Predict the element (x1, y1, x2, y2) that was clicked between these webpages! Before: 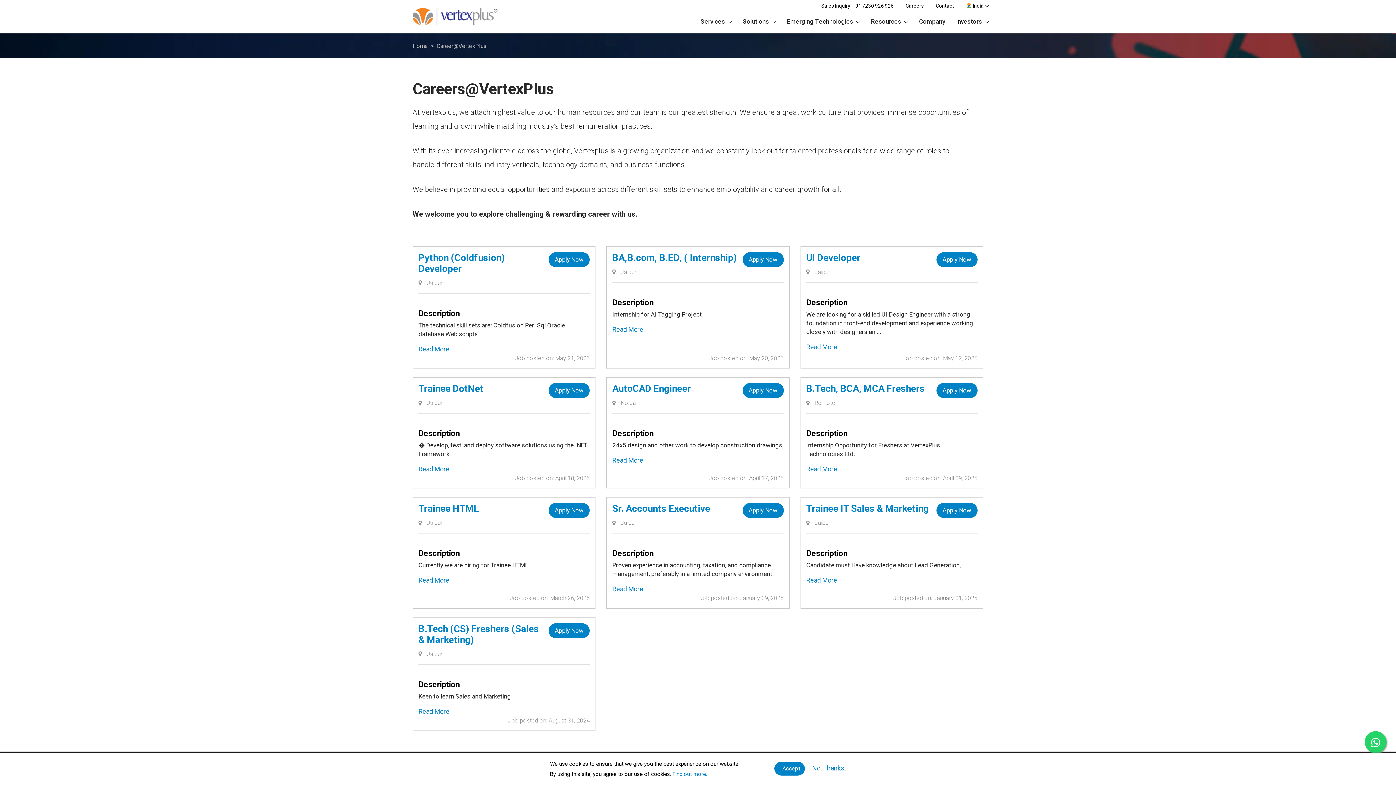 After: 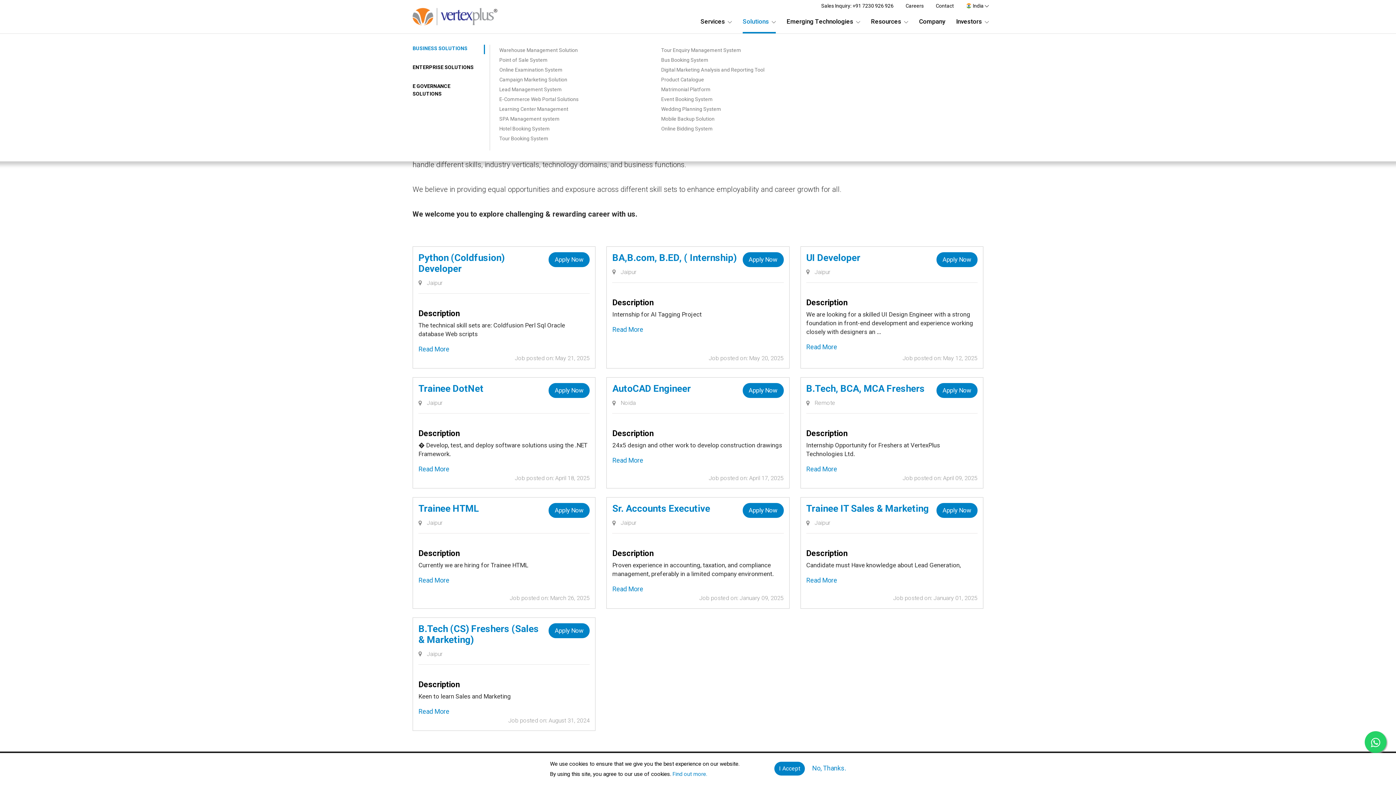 Action: bbox: (742, 9, 776, 33) label: Solutions 